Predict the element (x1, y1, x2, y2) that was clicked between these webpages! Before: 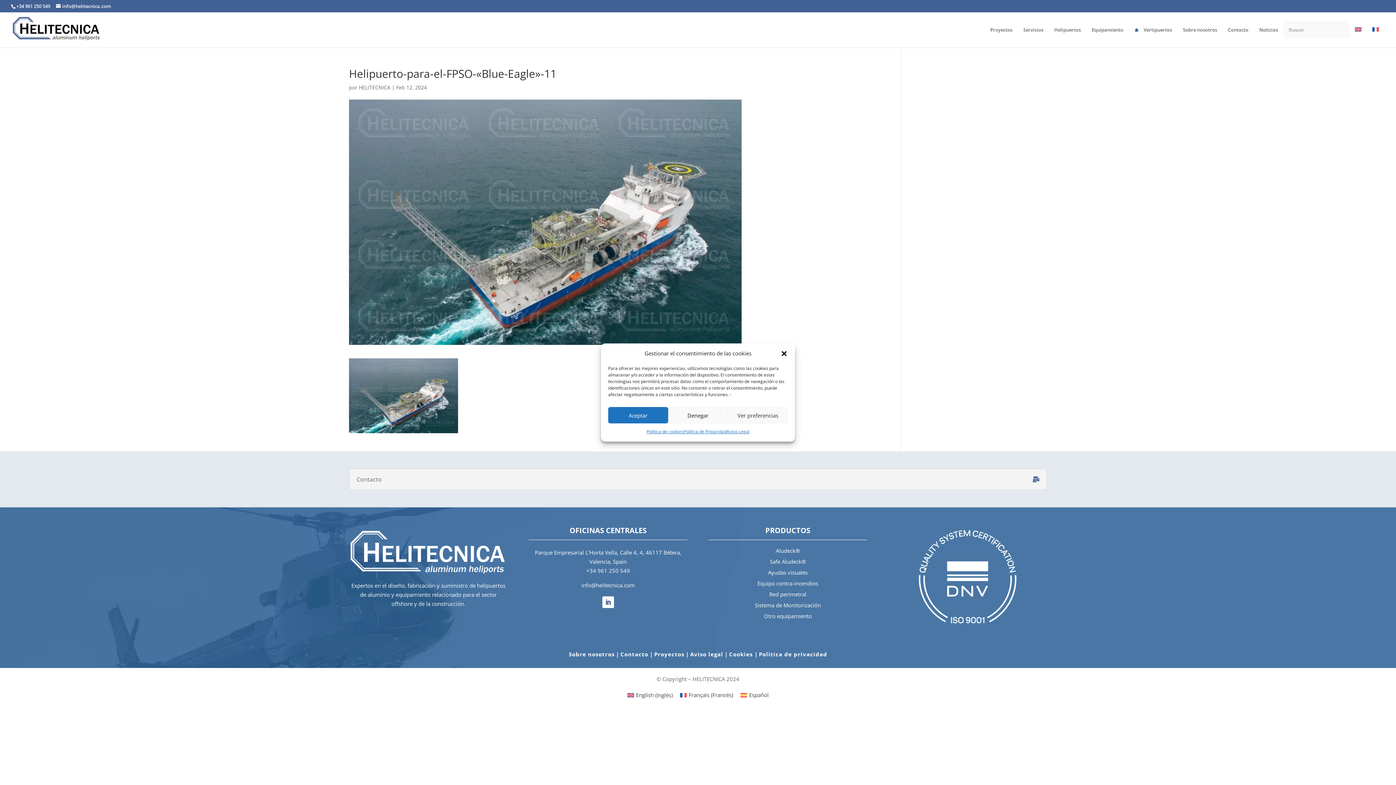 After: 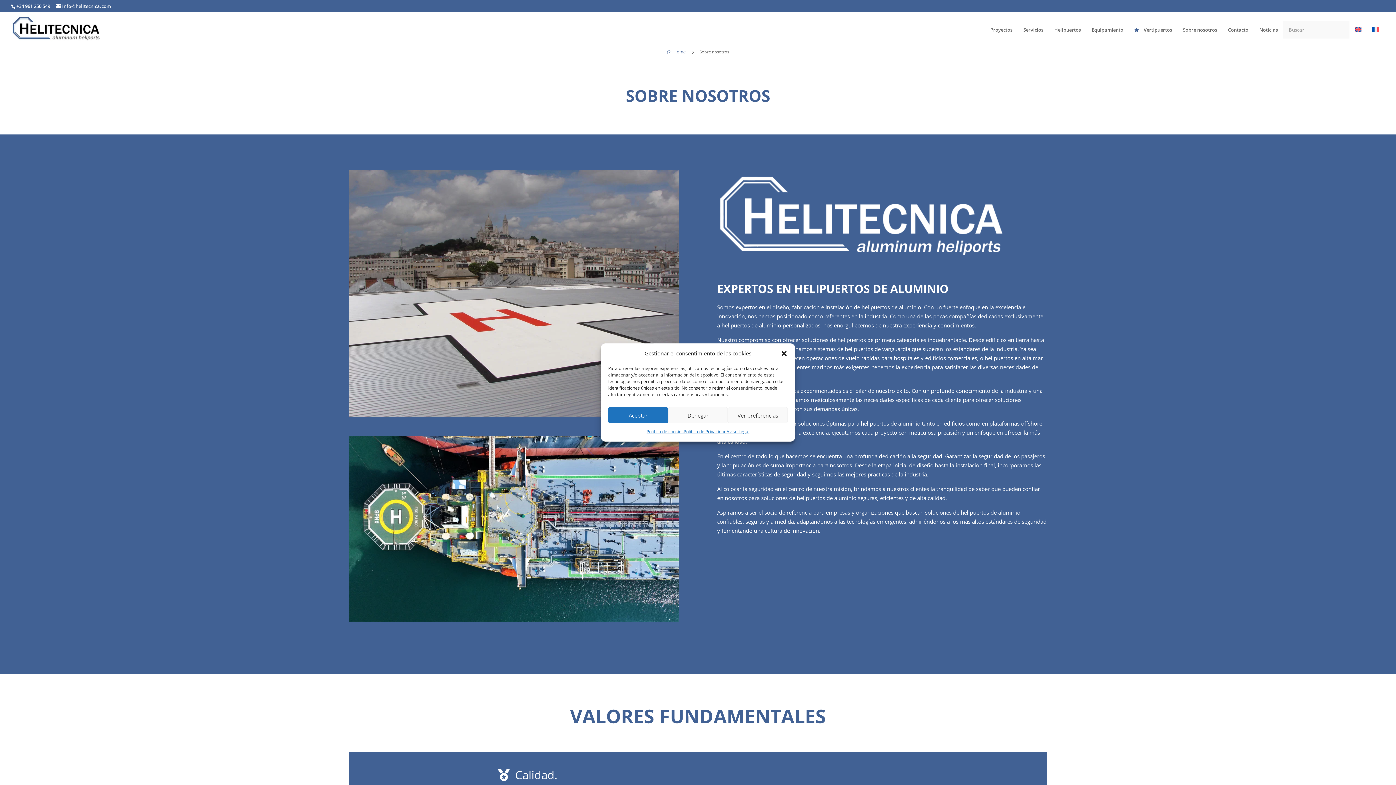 Action: label: Sobre nosotros bbox: (1177, 26, 1222, 46)